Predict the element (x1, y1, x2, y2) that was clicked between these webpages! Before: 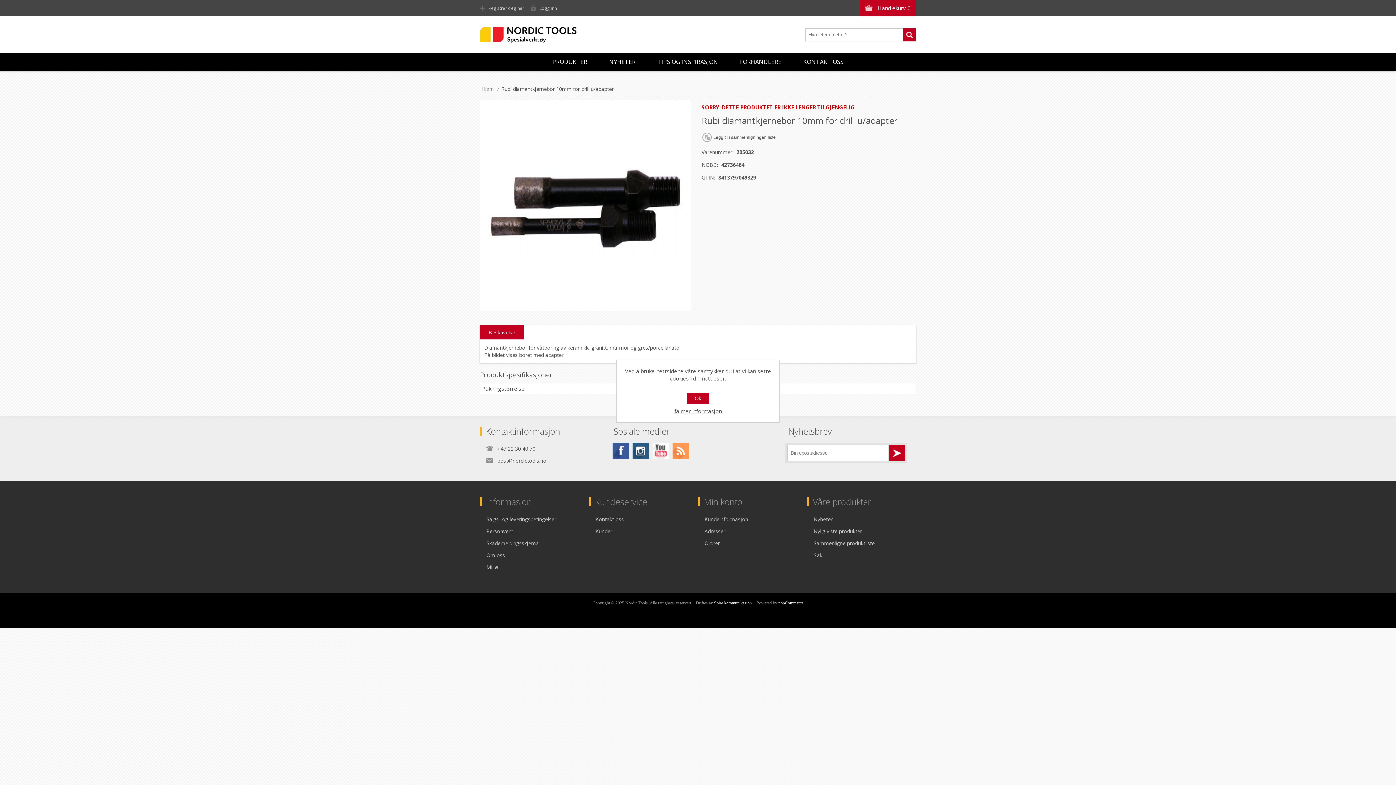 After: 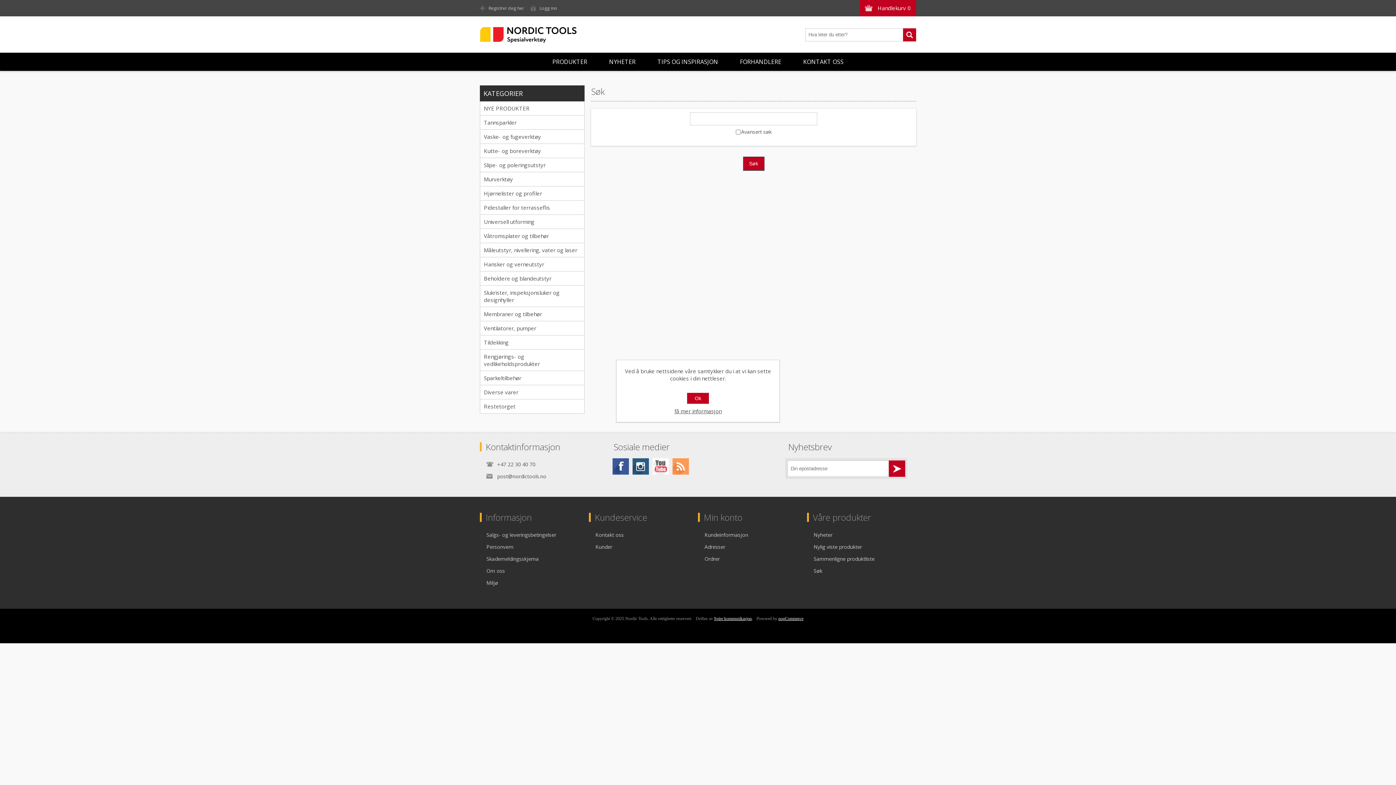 Action: label: Søk bbox: (813, 549, 822, 561)